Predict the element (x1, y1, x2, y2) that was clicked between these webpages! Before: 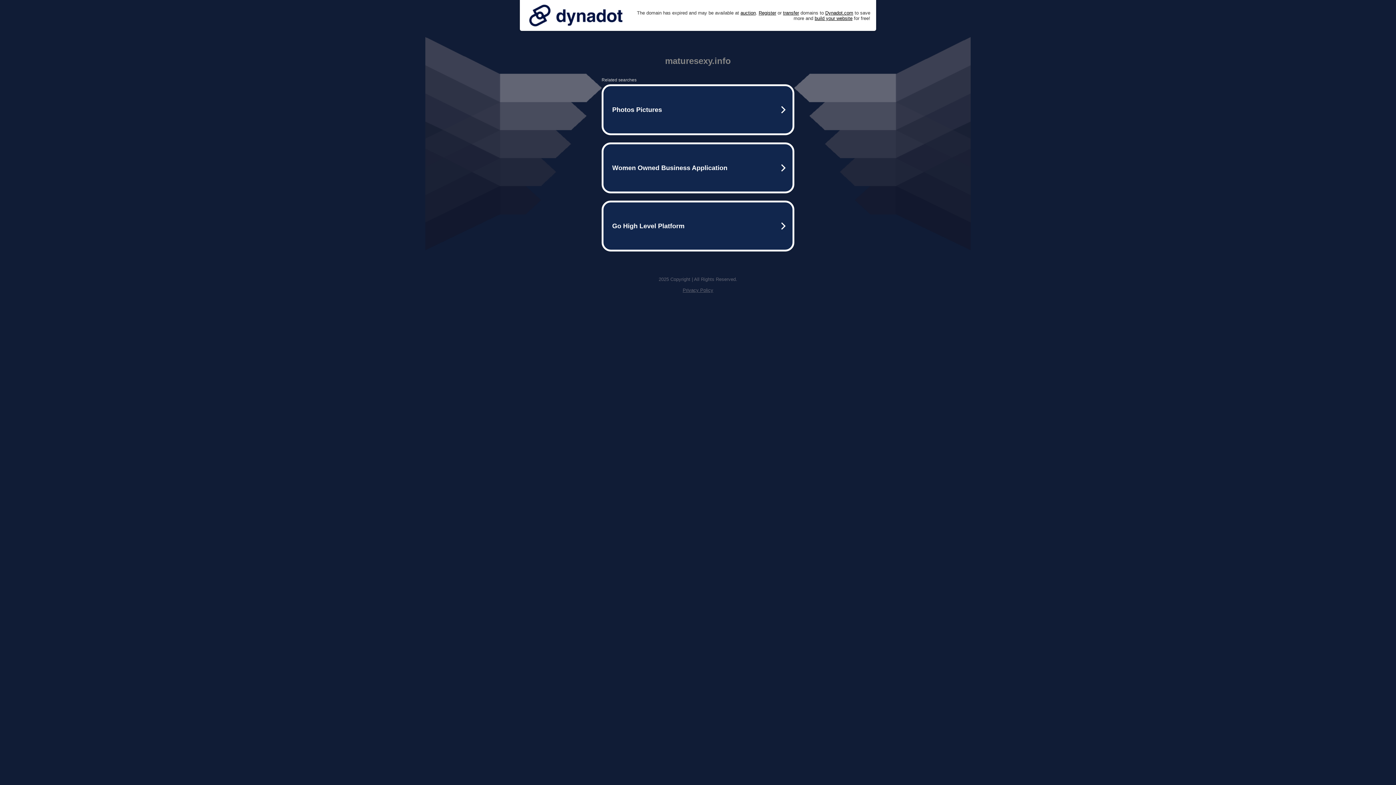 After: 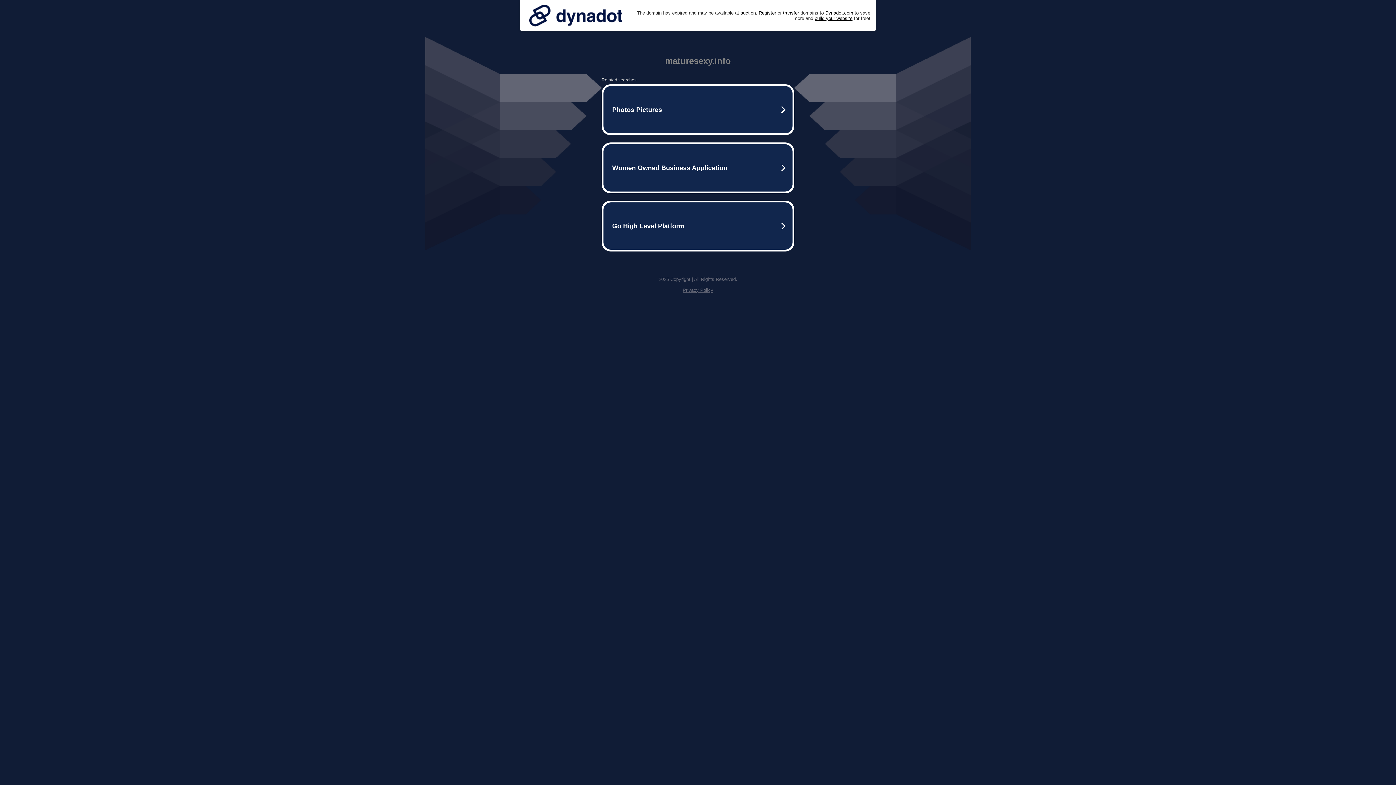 Action: bbox: (525, 0, 626, 30)